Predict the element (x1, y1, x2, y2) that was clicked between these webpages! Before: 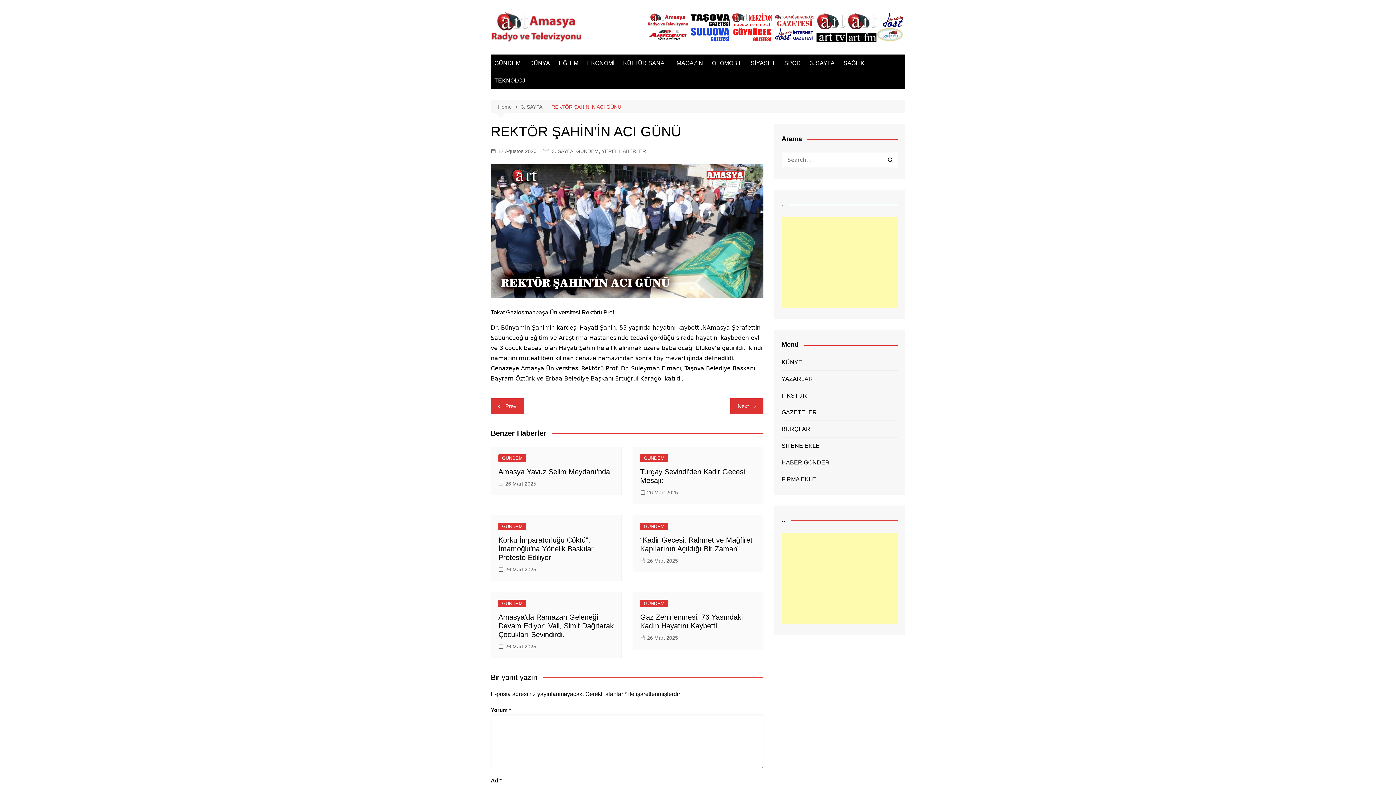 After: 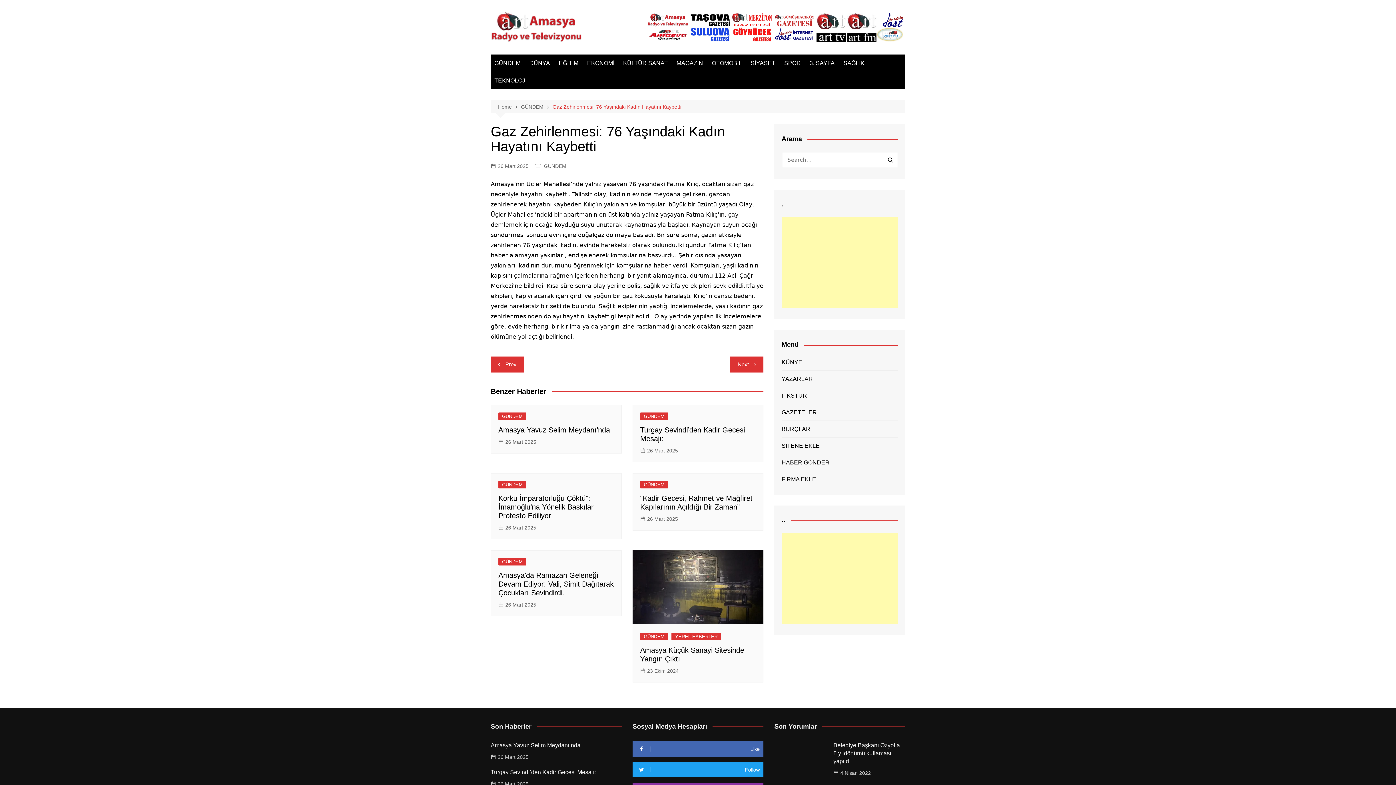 Action: label: Gaz Zehirlenmesi: 76 Yaşındaki Kadın Hayatını Kaybetti bbox: (640, 613, 742, 630)